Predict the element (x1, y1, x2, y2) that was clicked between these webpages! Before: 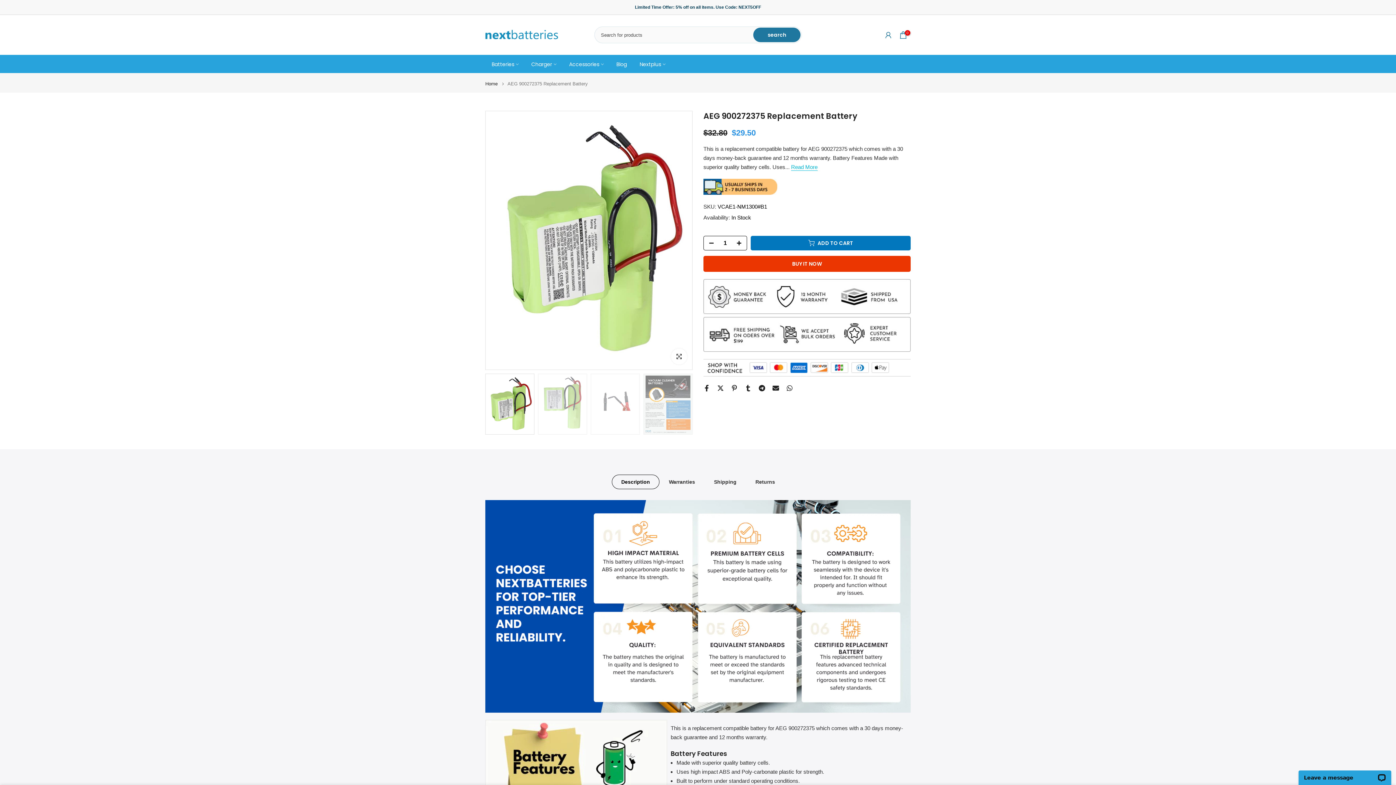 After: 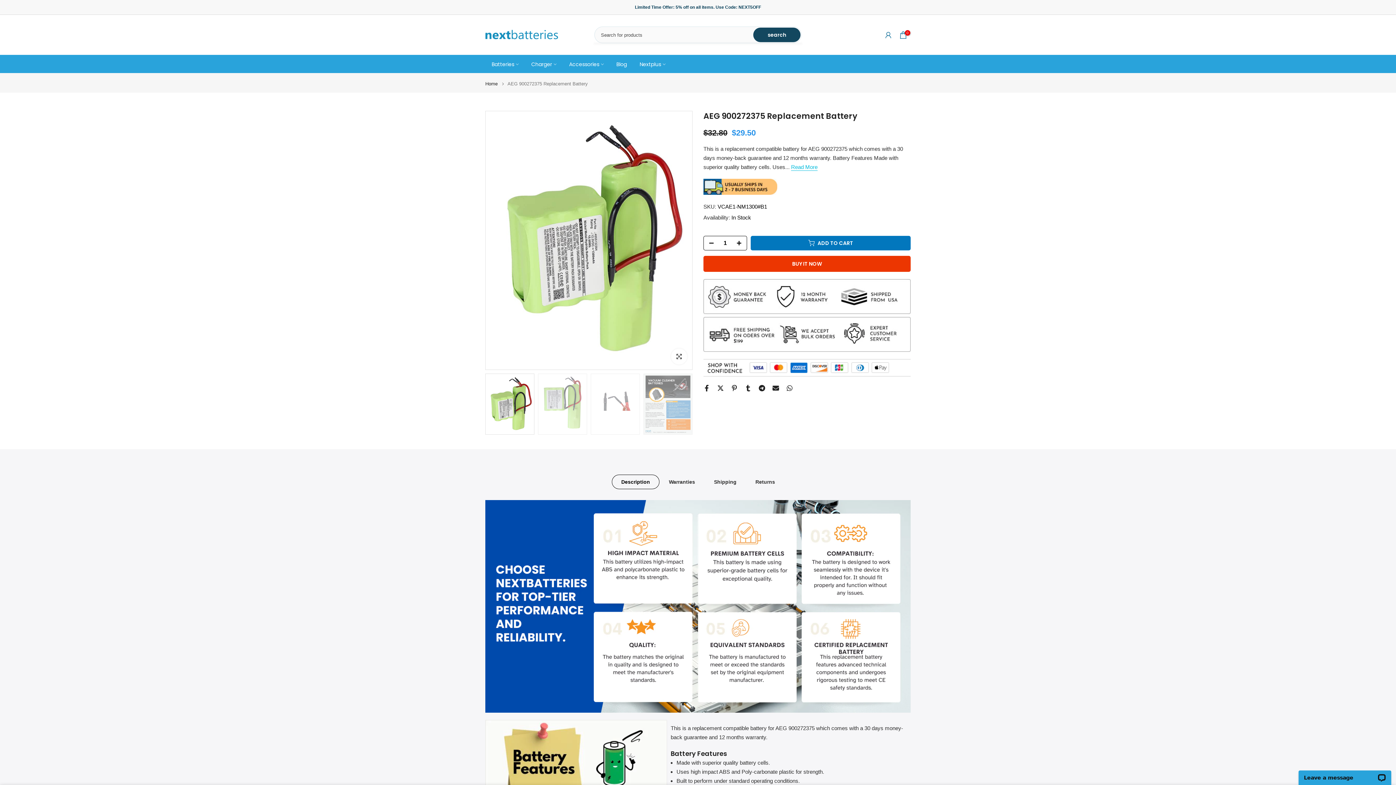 Action: label: search bbox: (753, 27, 800, 42)